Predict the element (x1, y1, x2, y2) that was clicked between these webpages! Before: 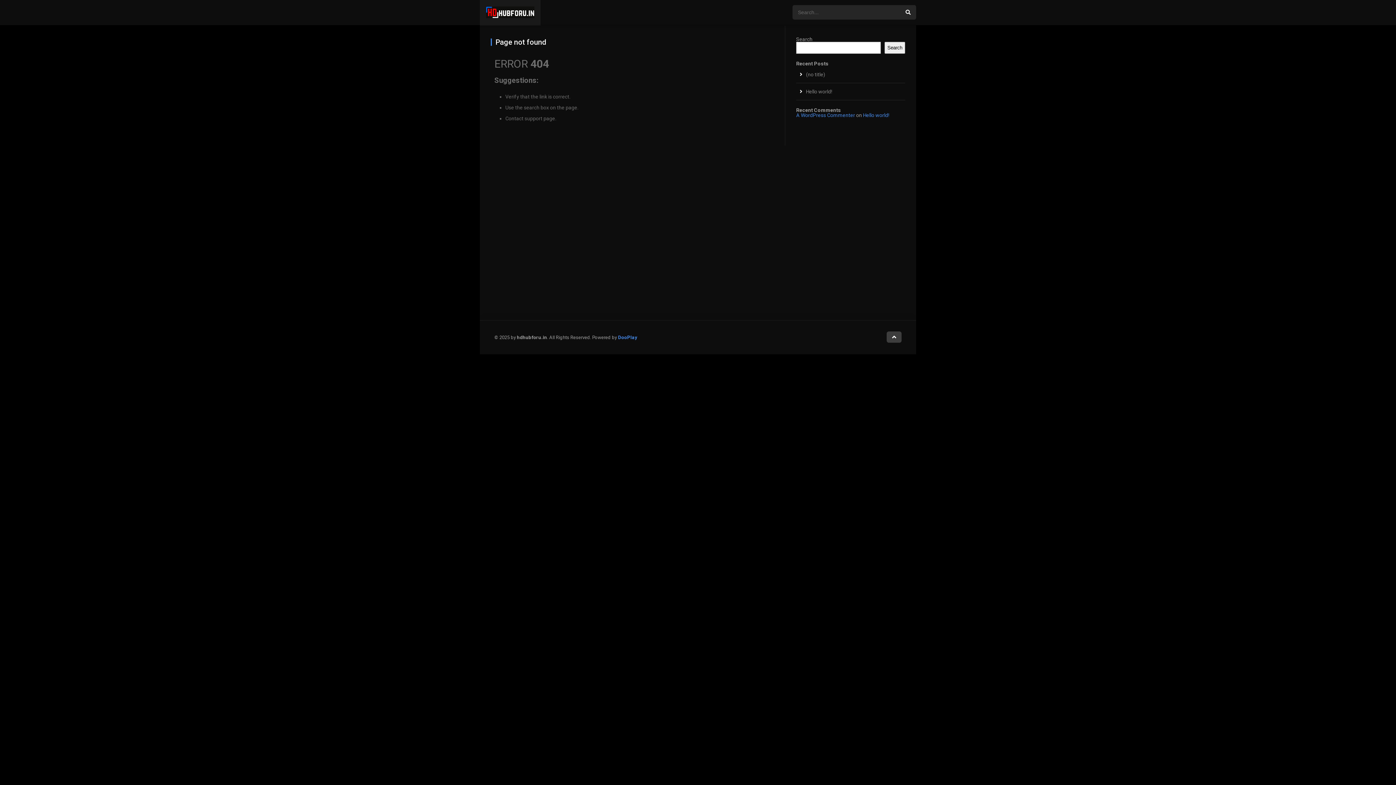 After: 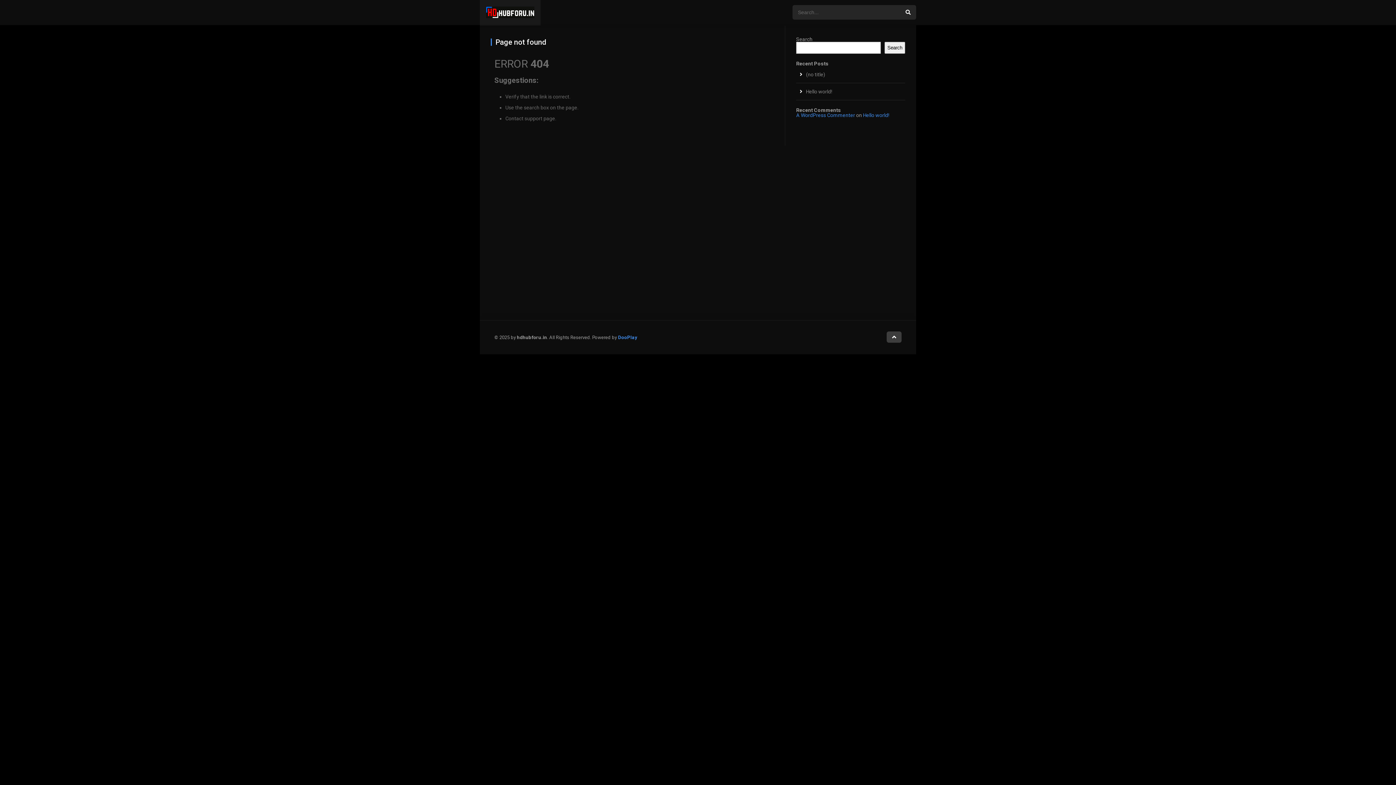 Action: bbox: (886, 331, 901, 342)